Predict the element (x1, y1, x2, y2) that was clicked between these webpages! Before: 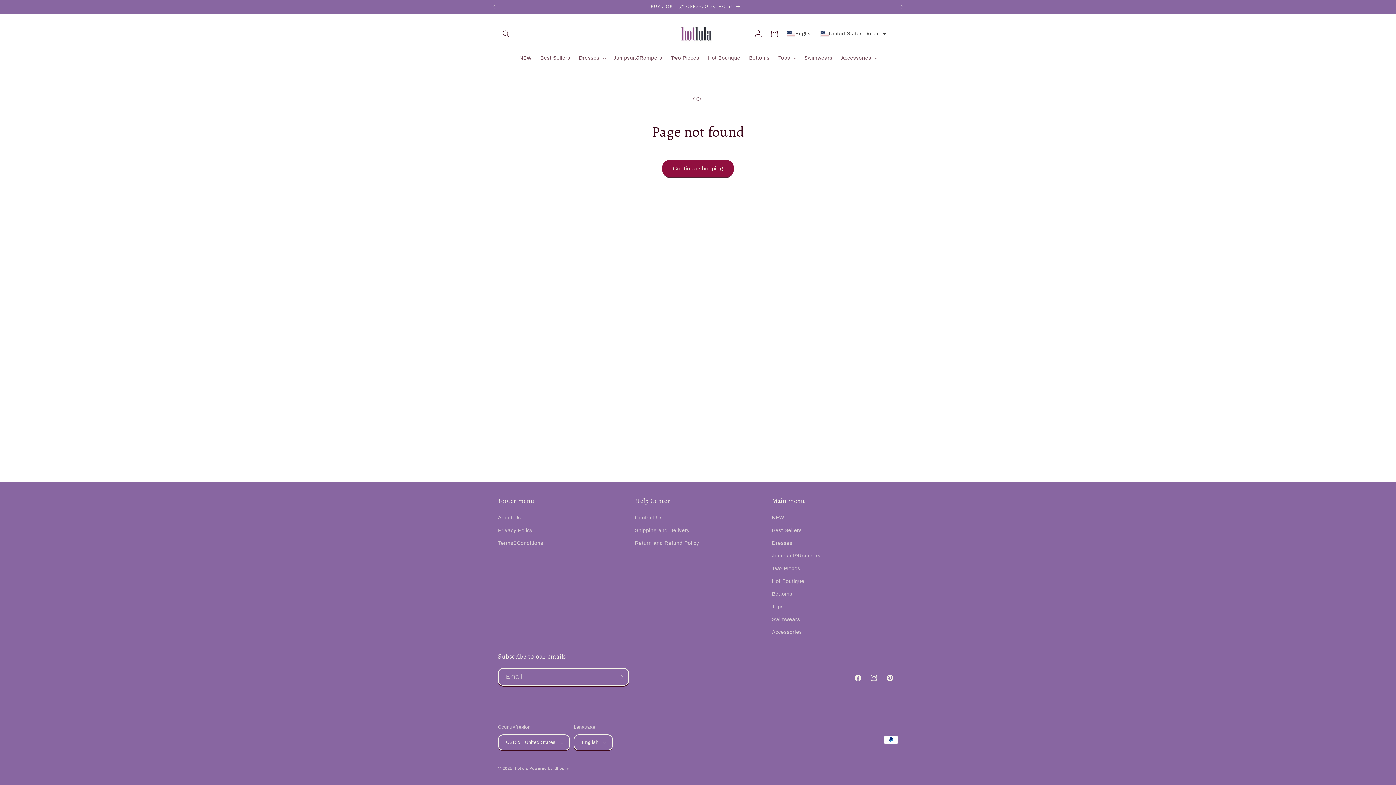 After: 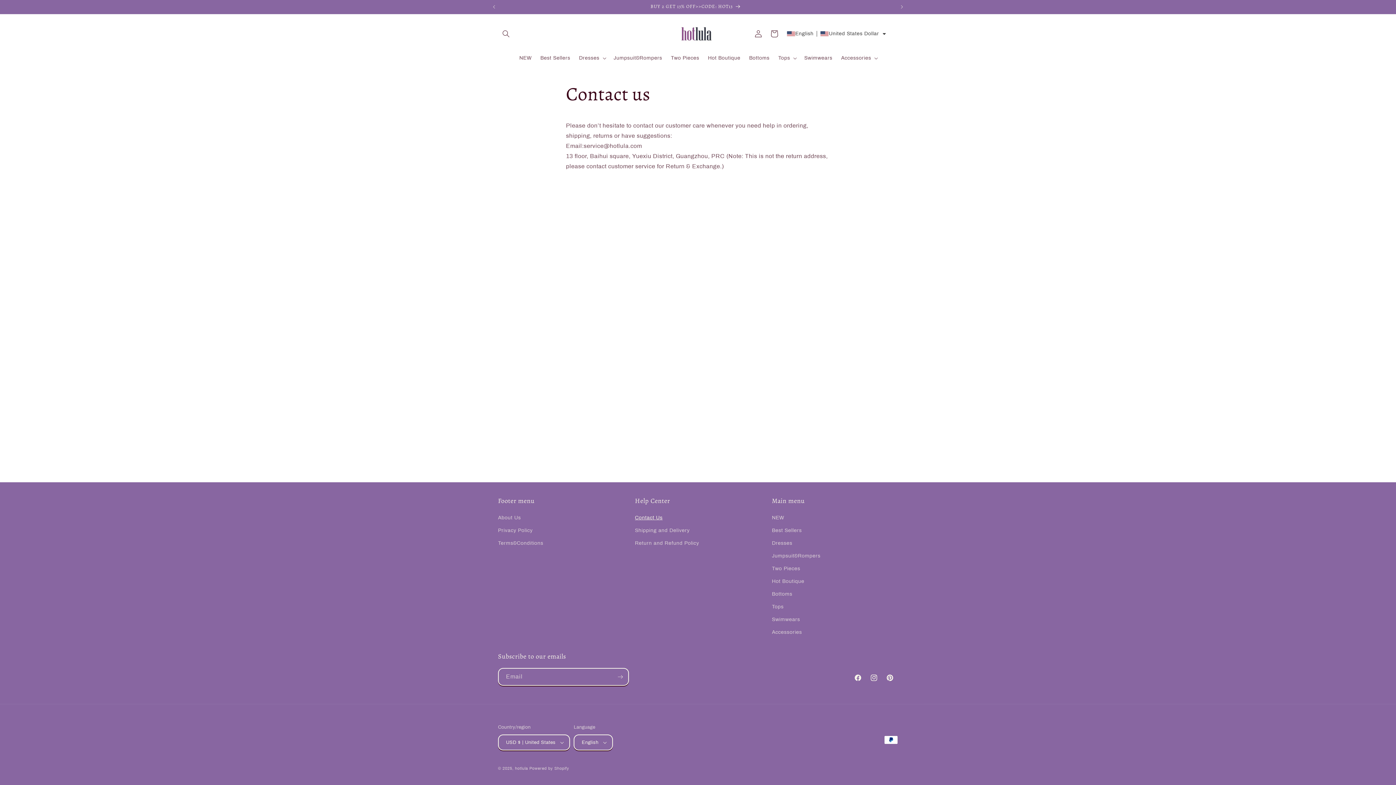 Action: label: Contact Us bbox: (635, 513, 662, 524)